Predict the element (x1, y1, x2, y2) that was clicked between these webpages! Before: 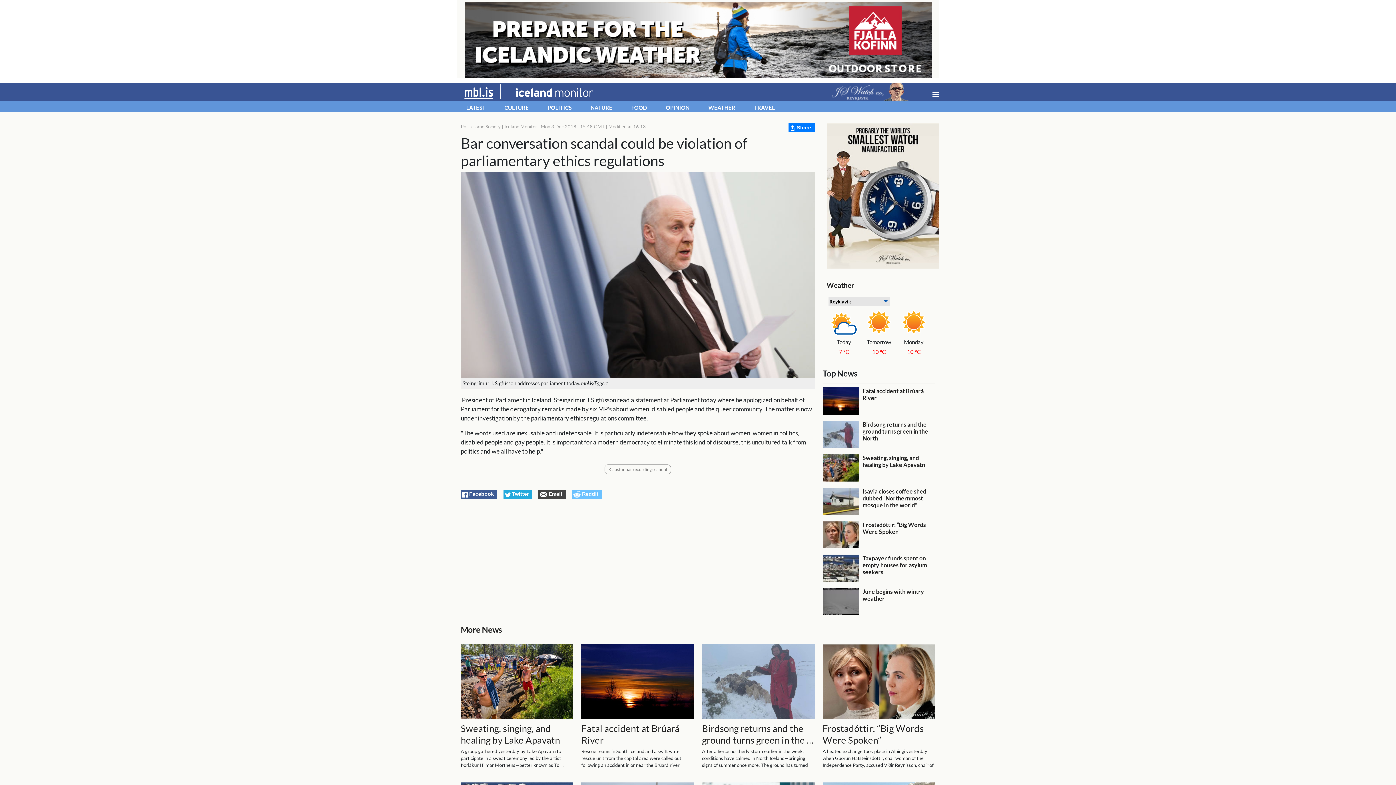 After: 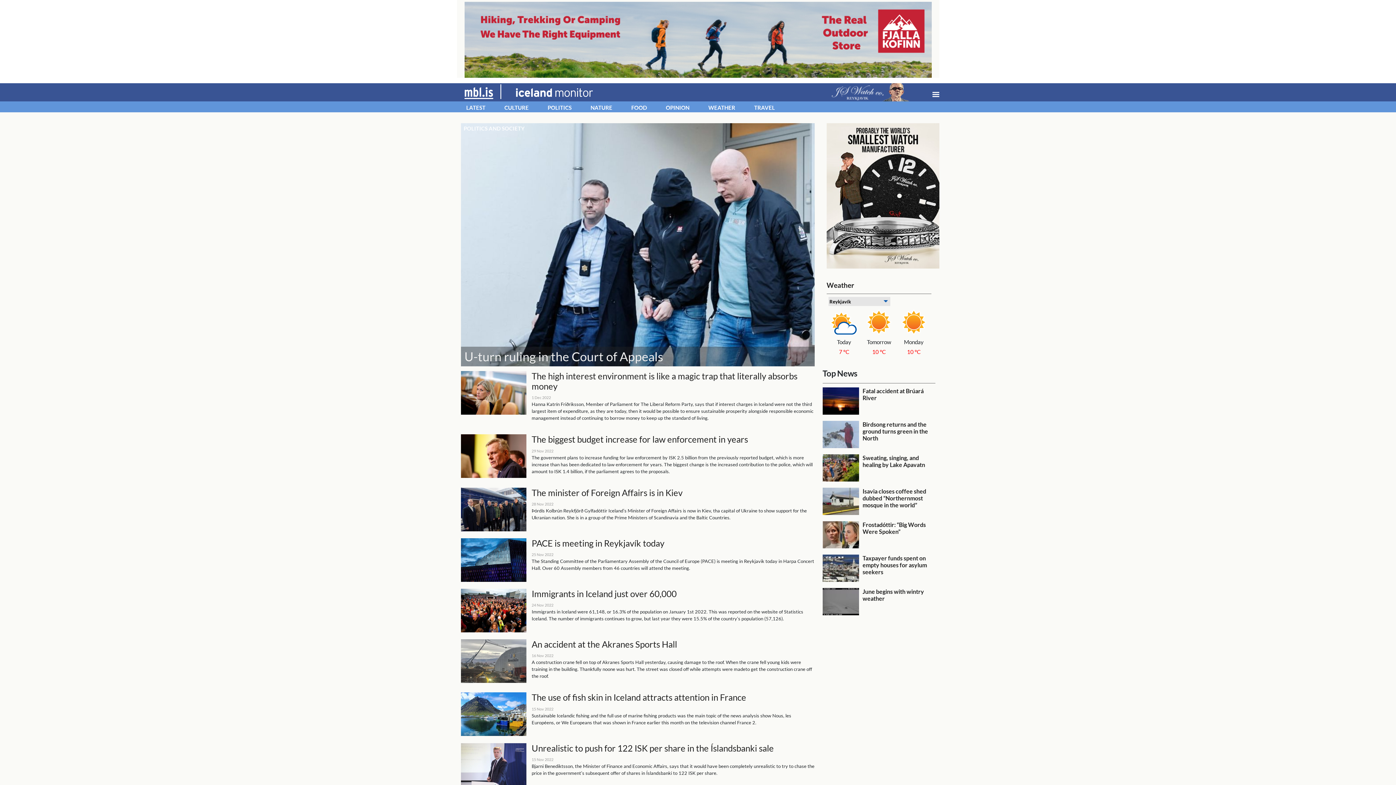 Action: label: POLITICS bbox: (542, 100, 577, 112)